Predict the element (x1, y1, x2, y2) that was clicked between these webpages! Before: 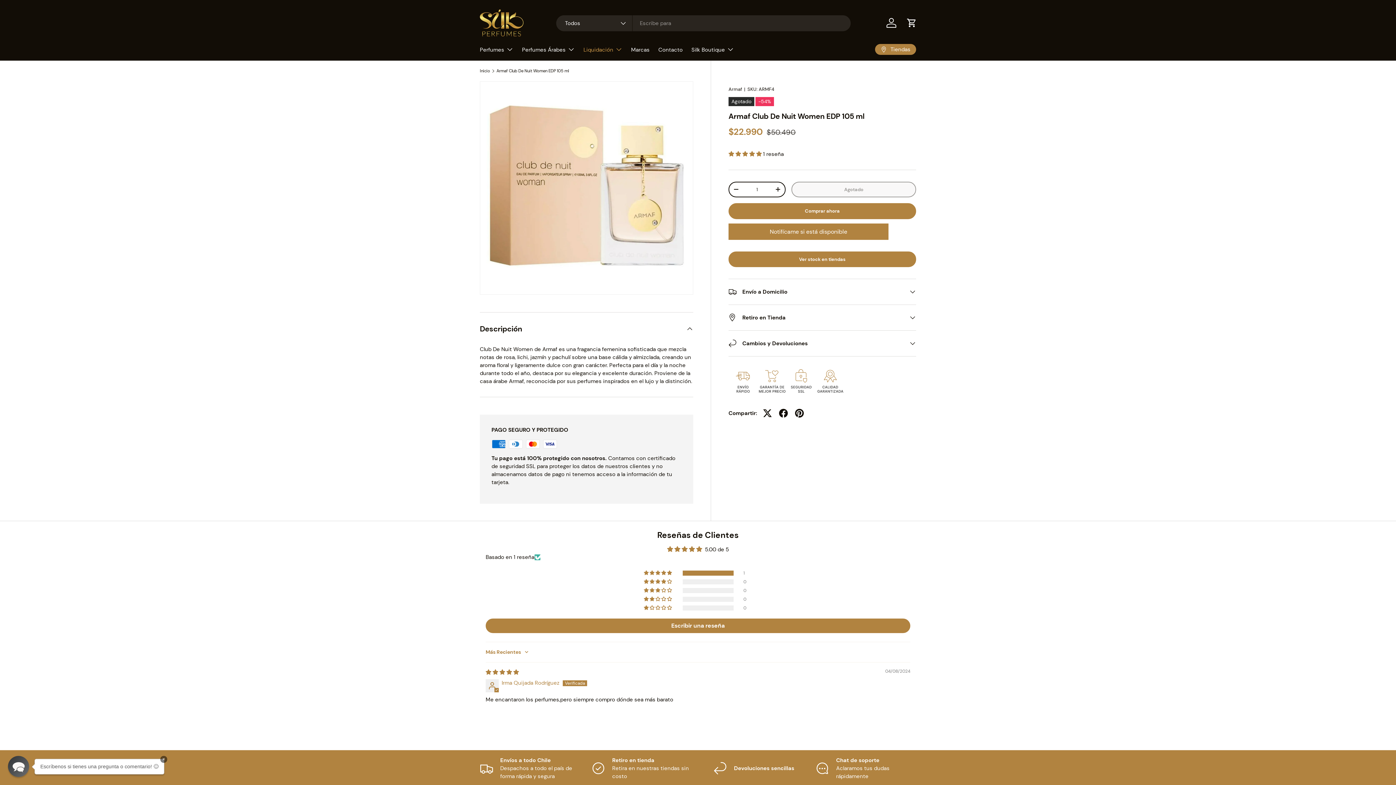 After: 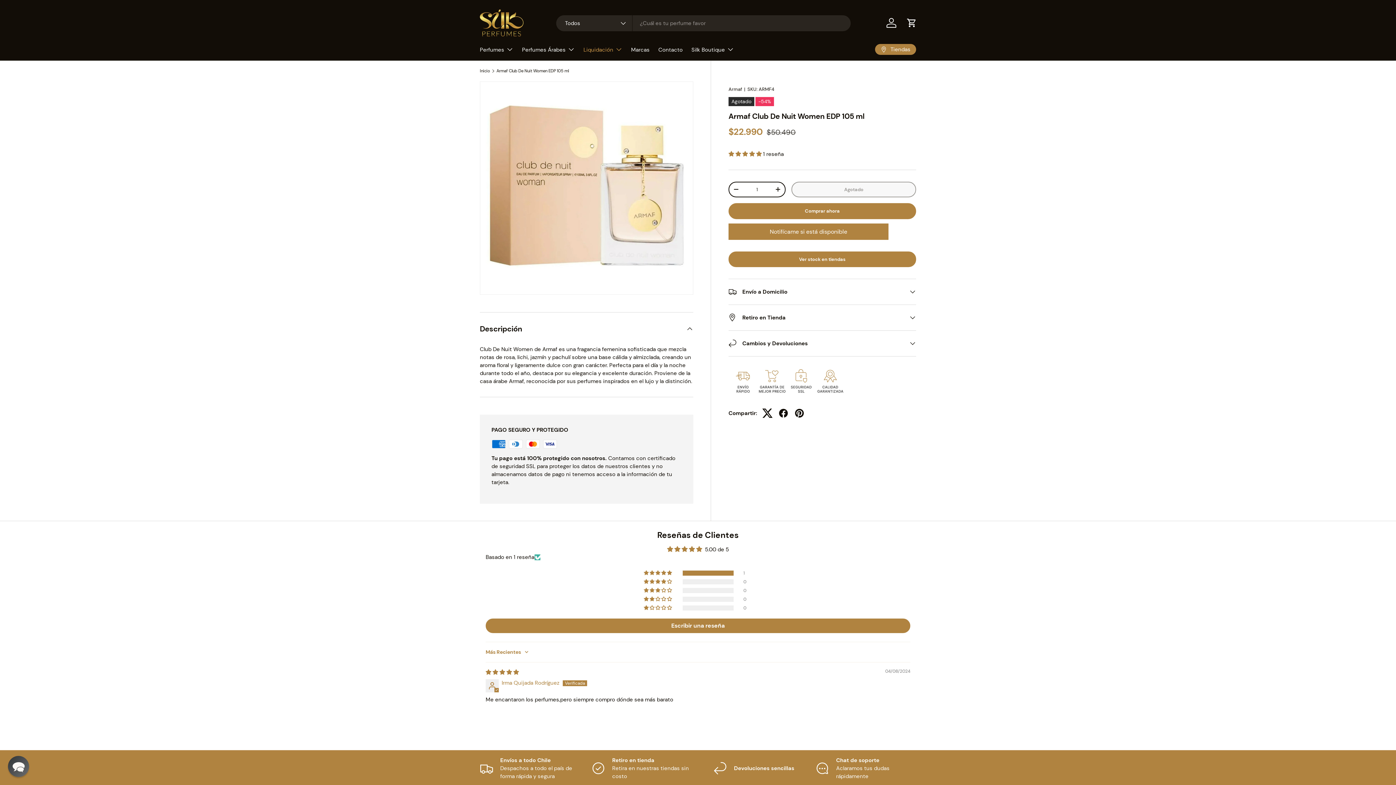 Action: bbox: (759, 405, 775, 421)